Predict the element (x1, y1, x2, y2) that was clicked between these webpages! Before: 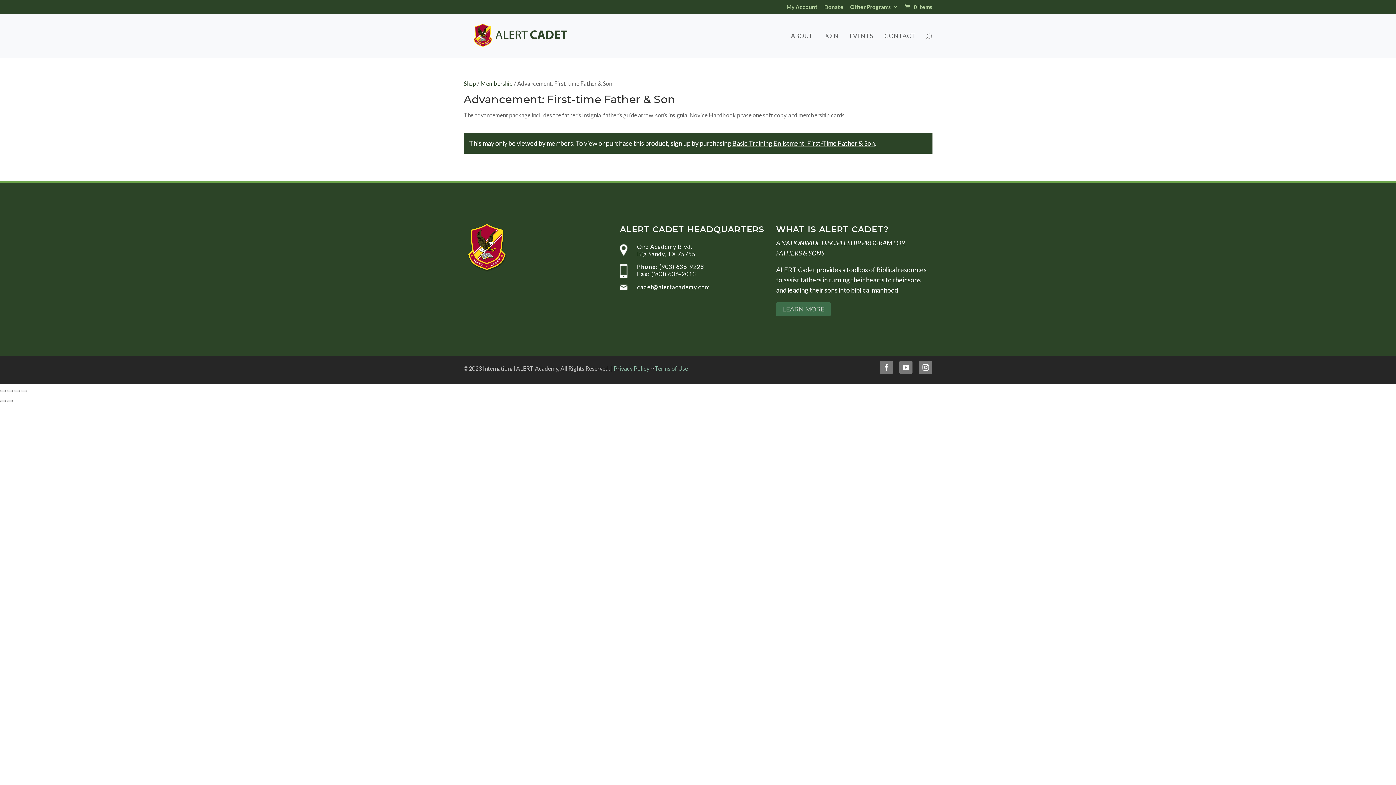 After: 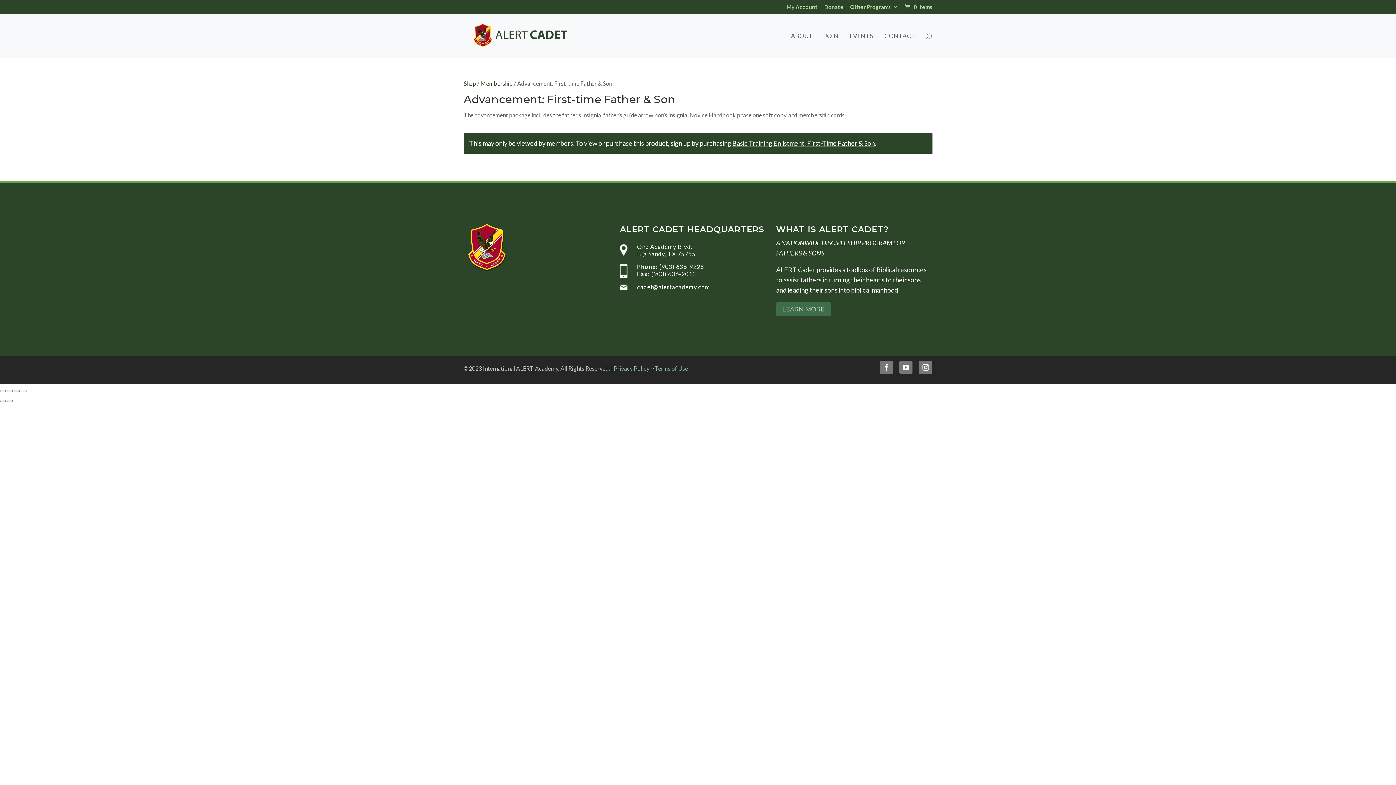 Action: label: Share bbox: (13, 390, 19, 392)